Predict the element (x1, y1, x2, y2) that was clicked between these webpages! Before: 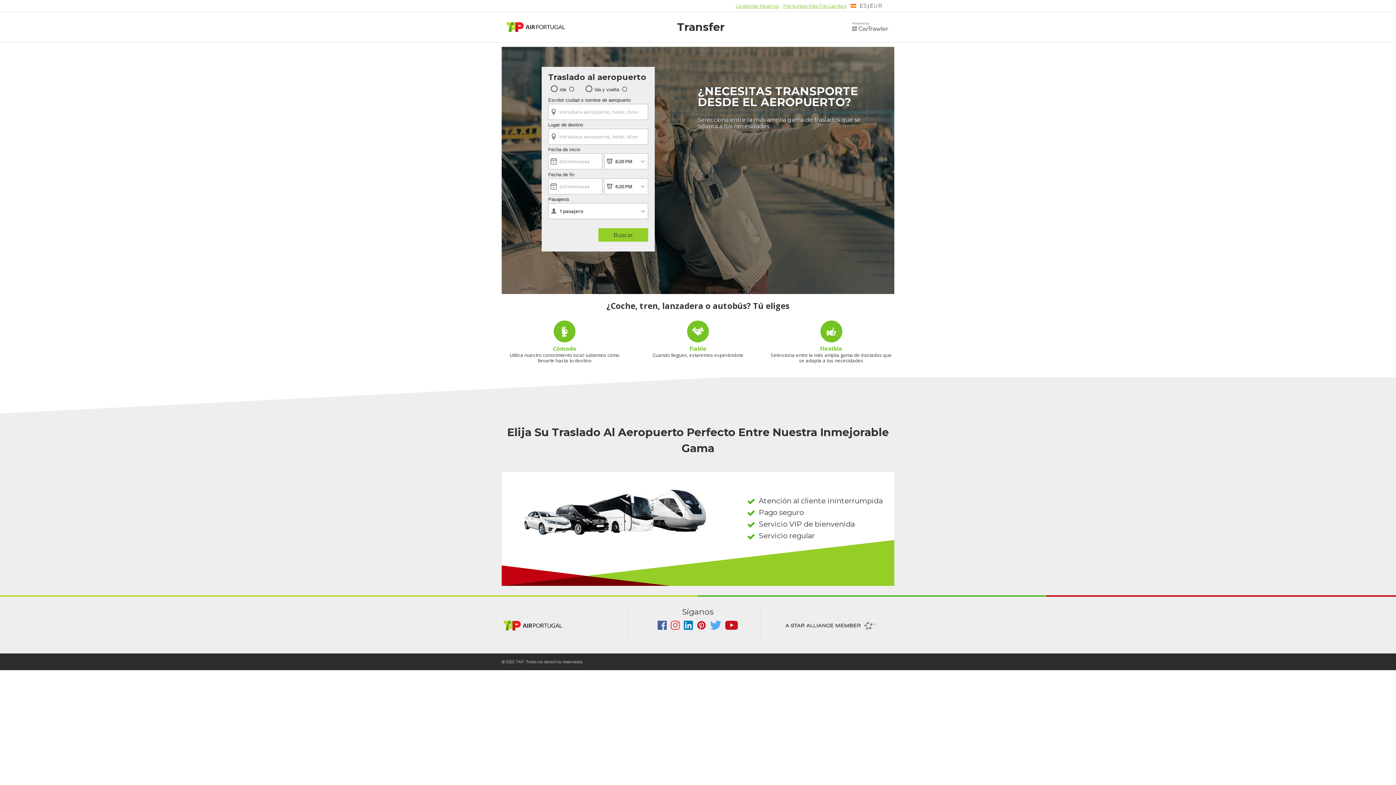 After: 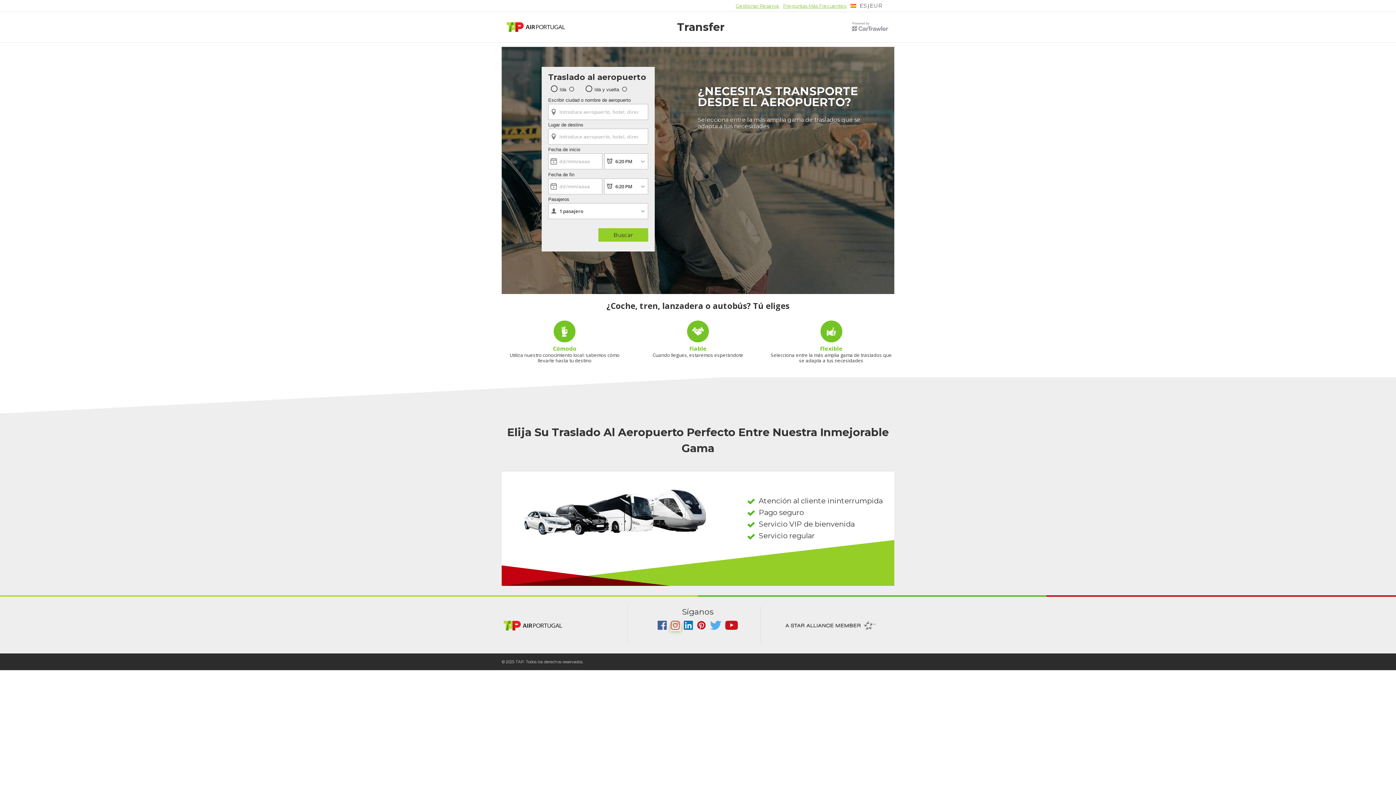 Action: bbox: (670, 625, 681, 631) label:  